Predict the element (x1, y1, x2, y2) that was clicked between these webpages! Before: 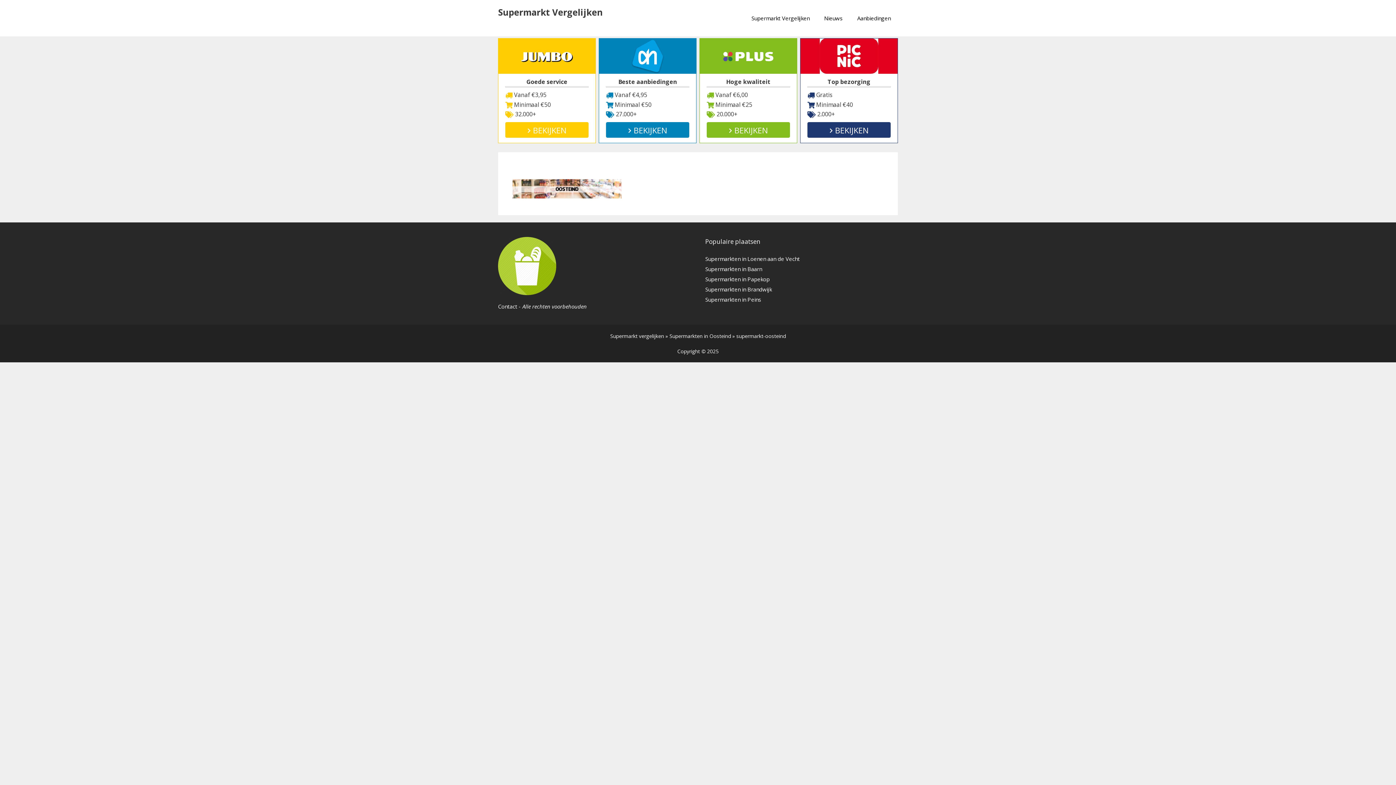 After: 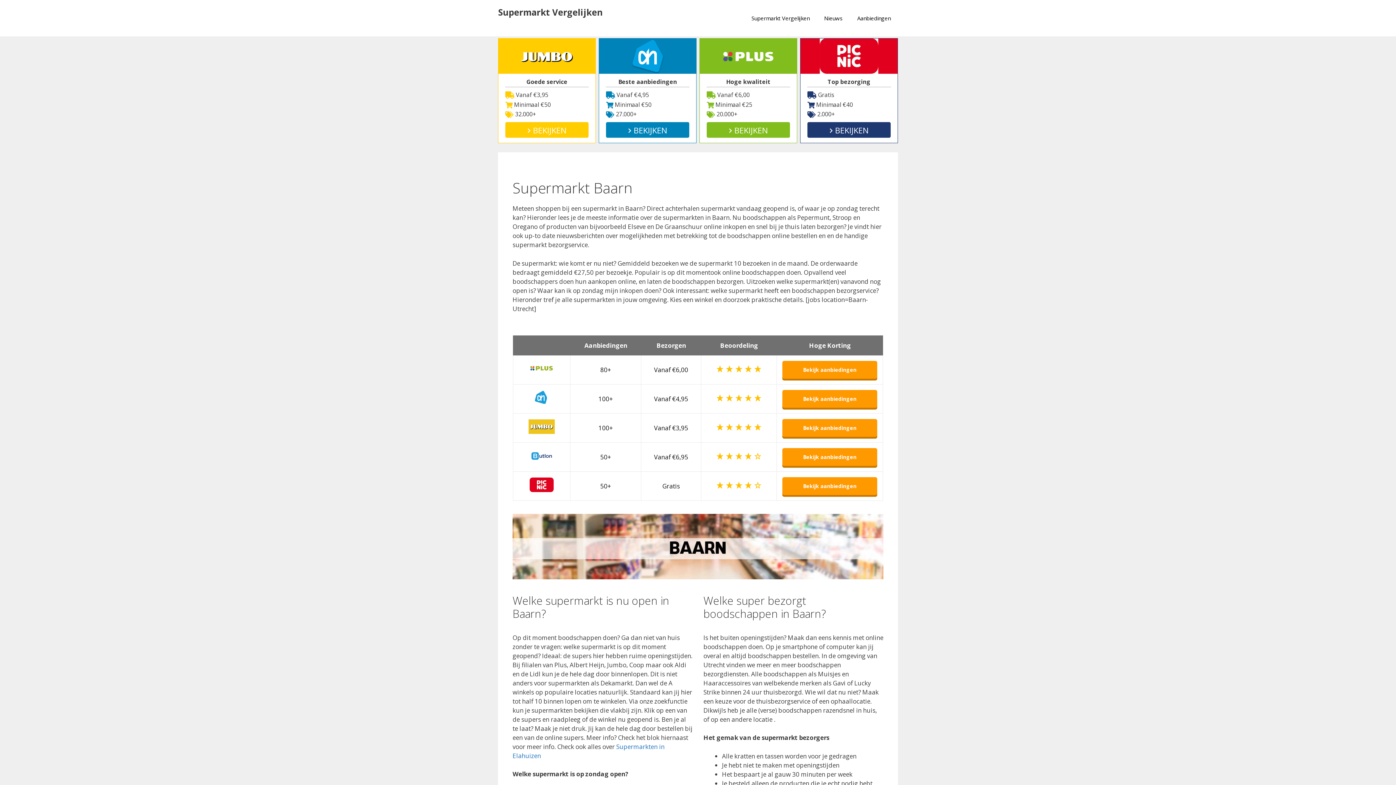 Action: bbox: (705, 265, 762, 272) label: Supermarkten in Baarn